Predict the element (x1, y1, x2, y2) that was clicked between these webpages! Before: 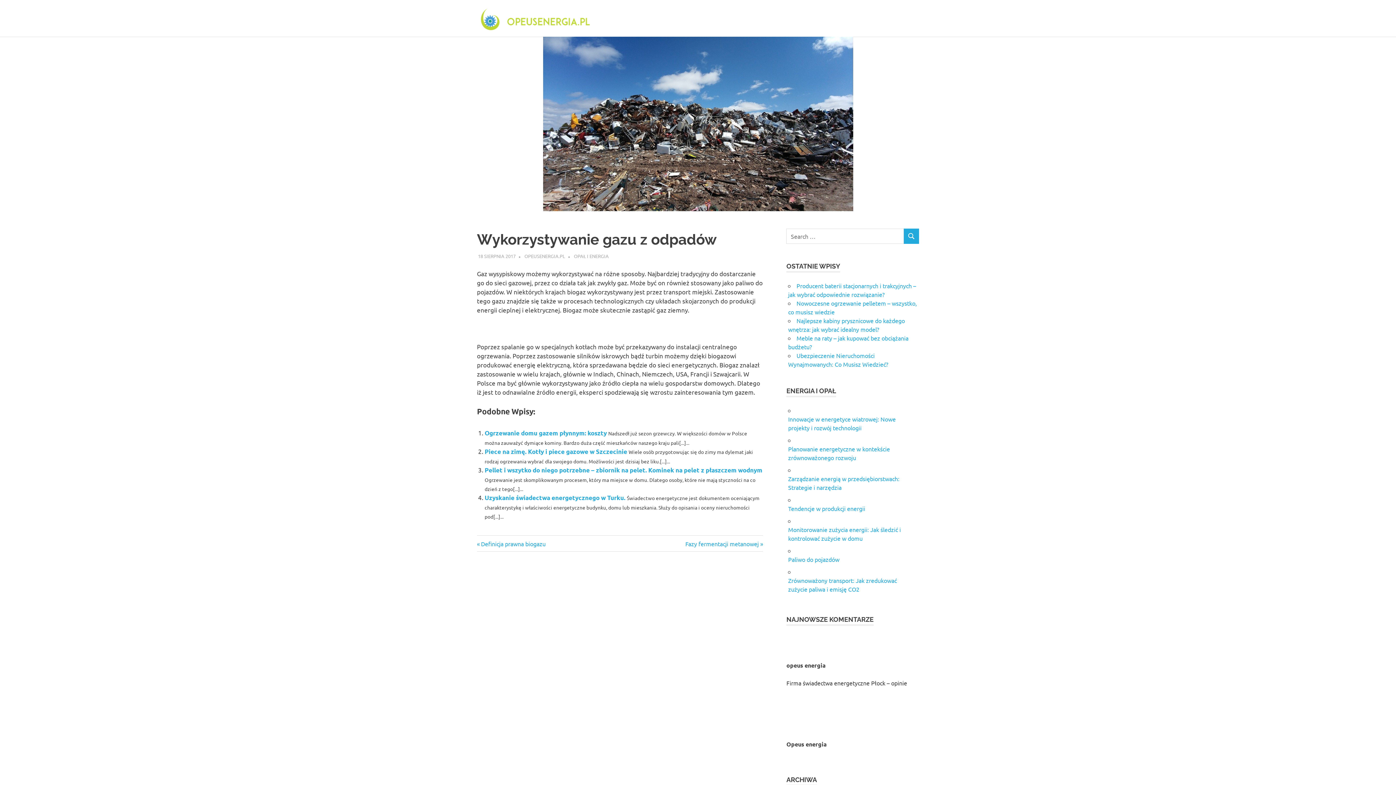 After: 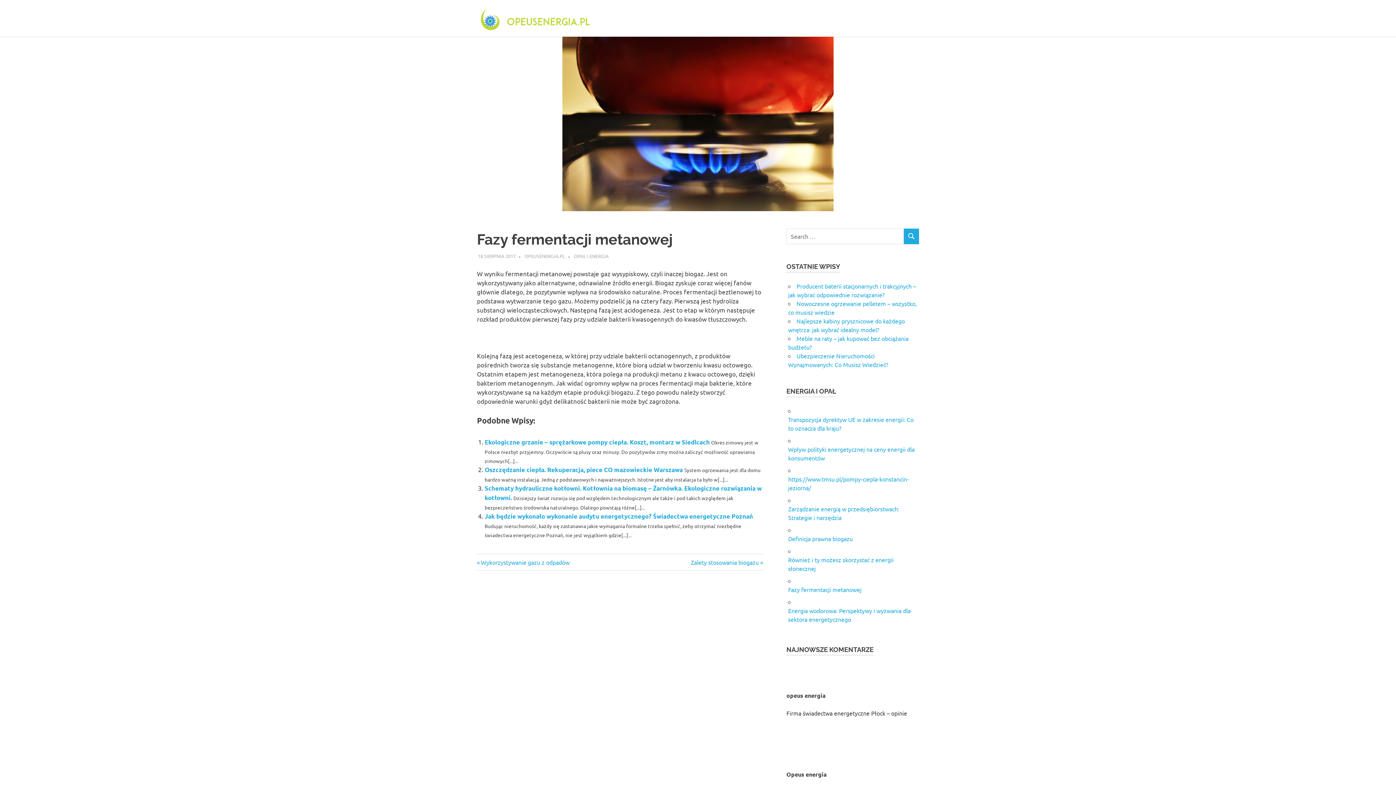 Action: label: Next Post:
Fazy fermentacji metanowej bbox: (685, 540, 763, 547)